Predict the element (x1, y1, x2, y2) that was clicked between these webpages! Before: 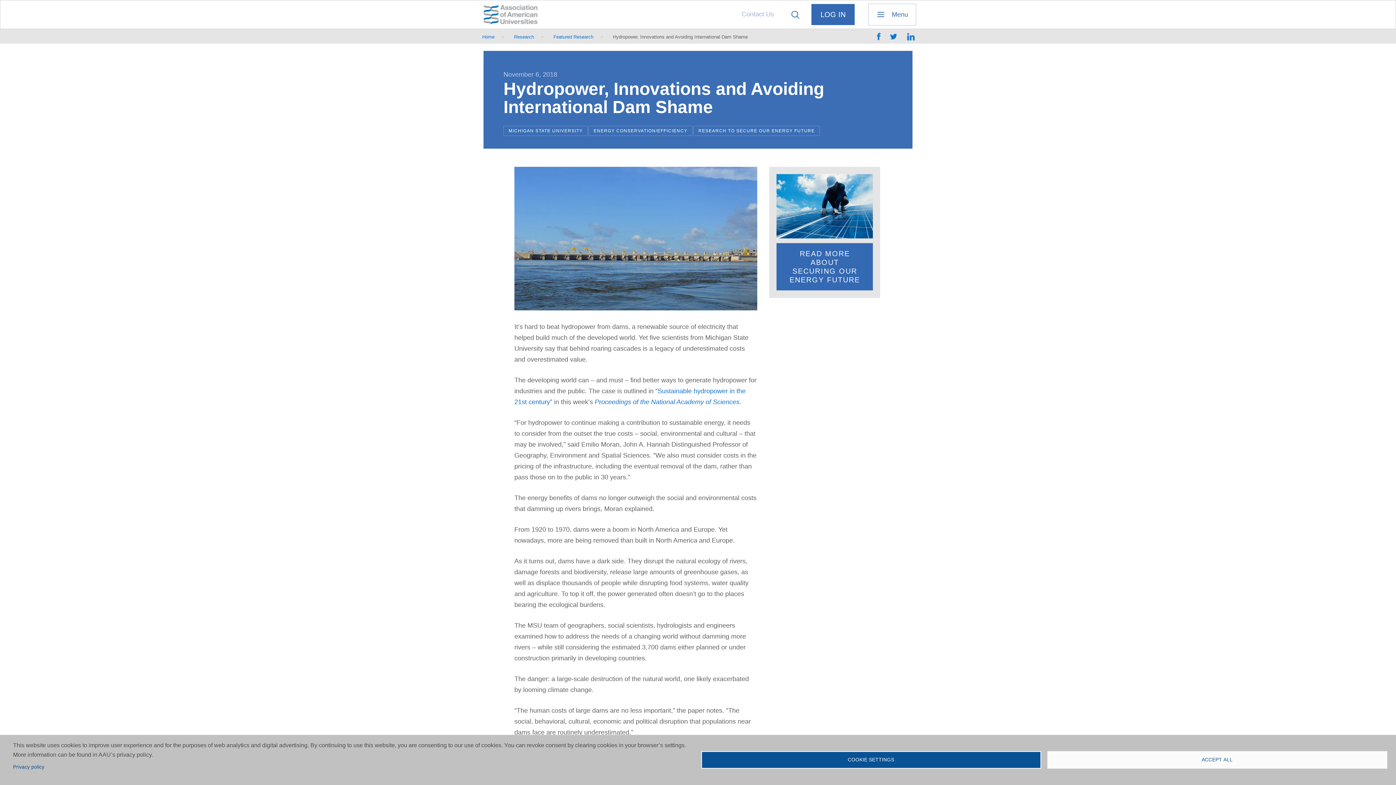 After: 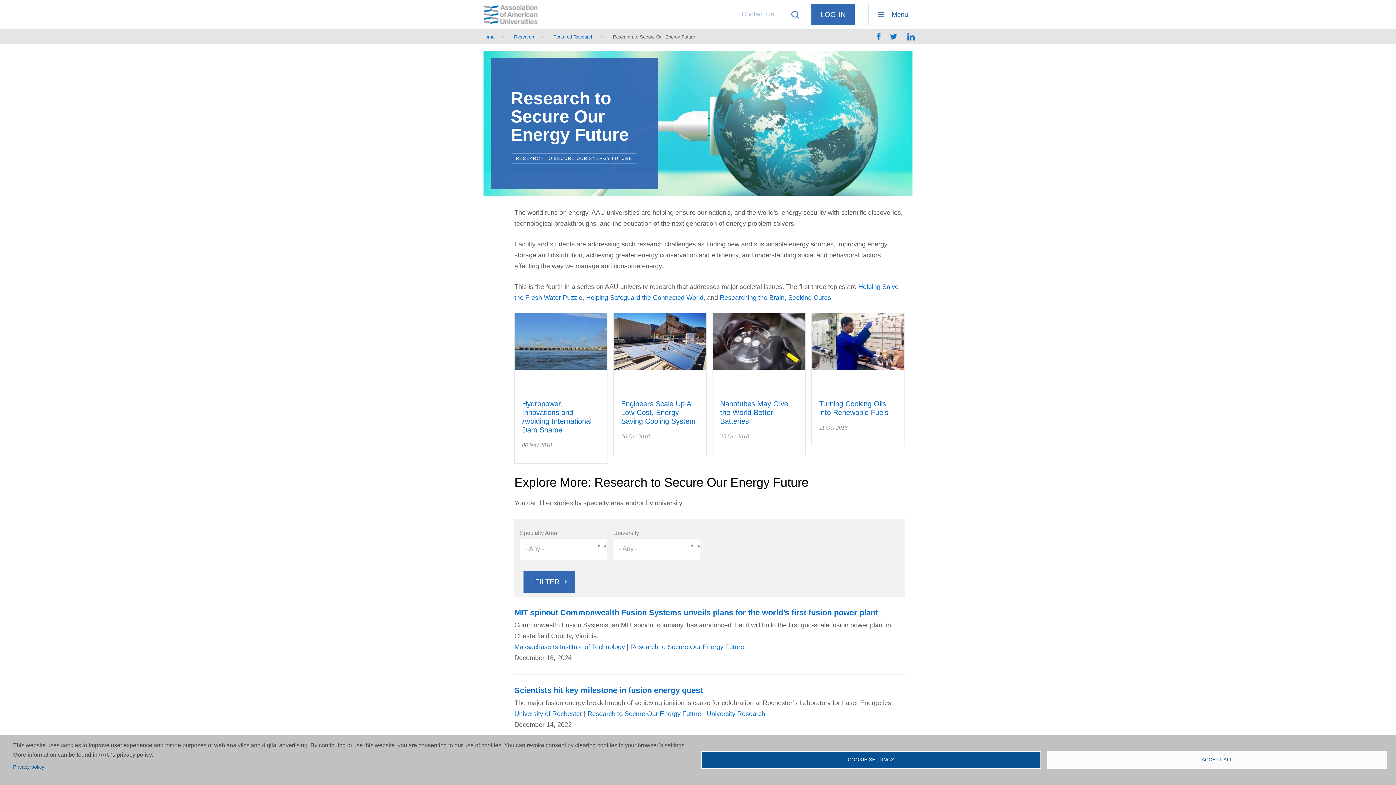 Action: label: RESEARCH TO SECURE OUR ENERGY FUTURE bbox: (693, 125, 820, 136)